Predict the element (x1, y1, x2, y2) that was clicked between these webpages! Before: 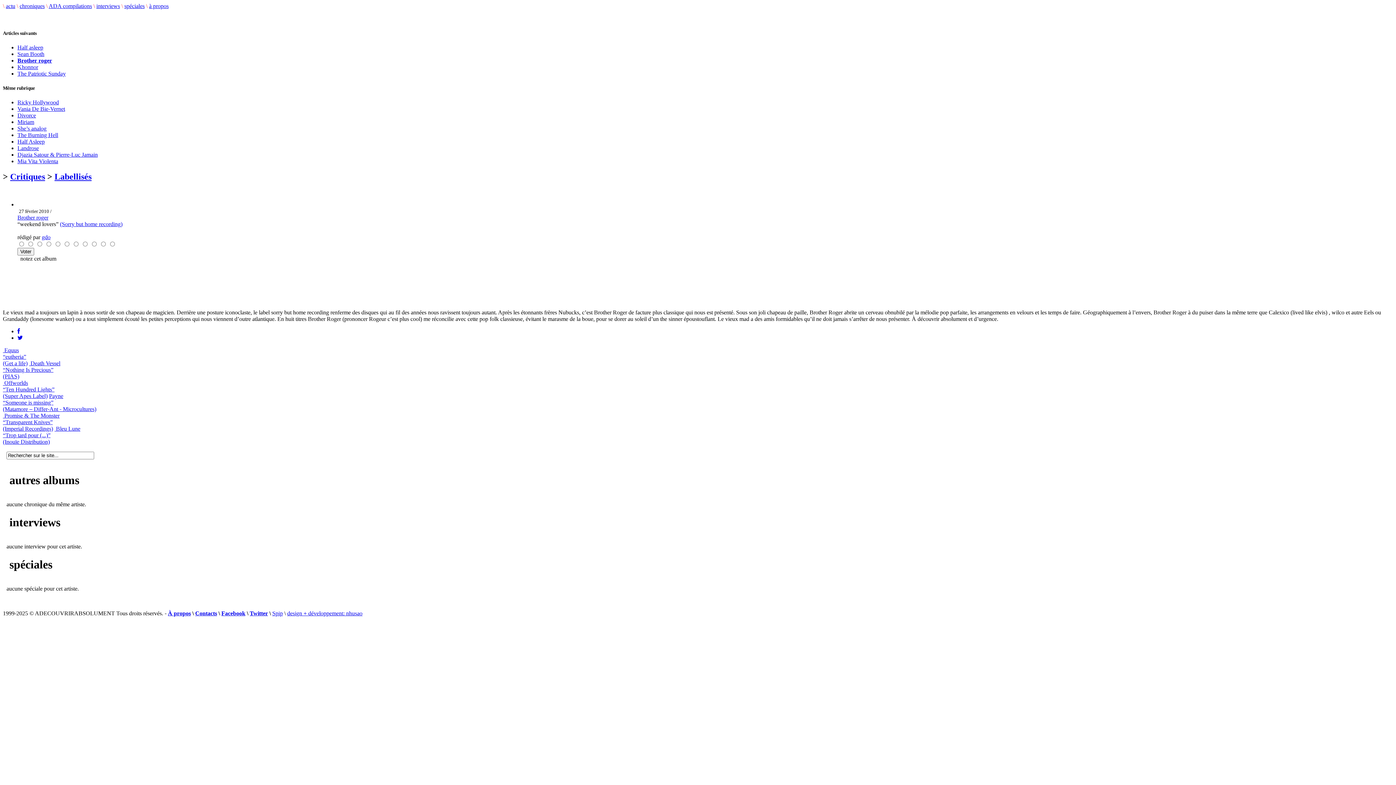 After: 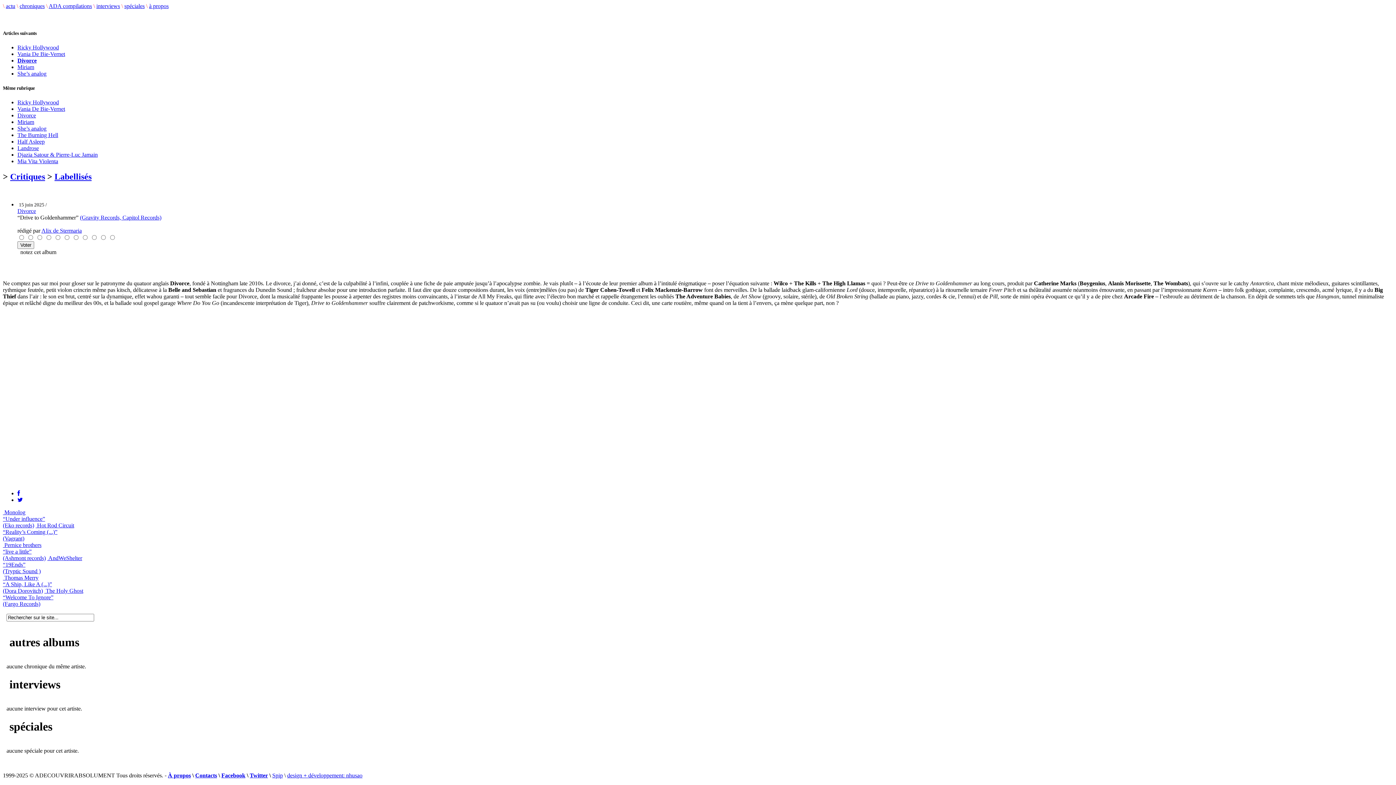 Action: label: Divorce bbox: (17, 112, 36, 118)